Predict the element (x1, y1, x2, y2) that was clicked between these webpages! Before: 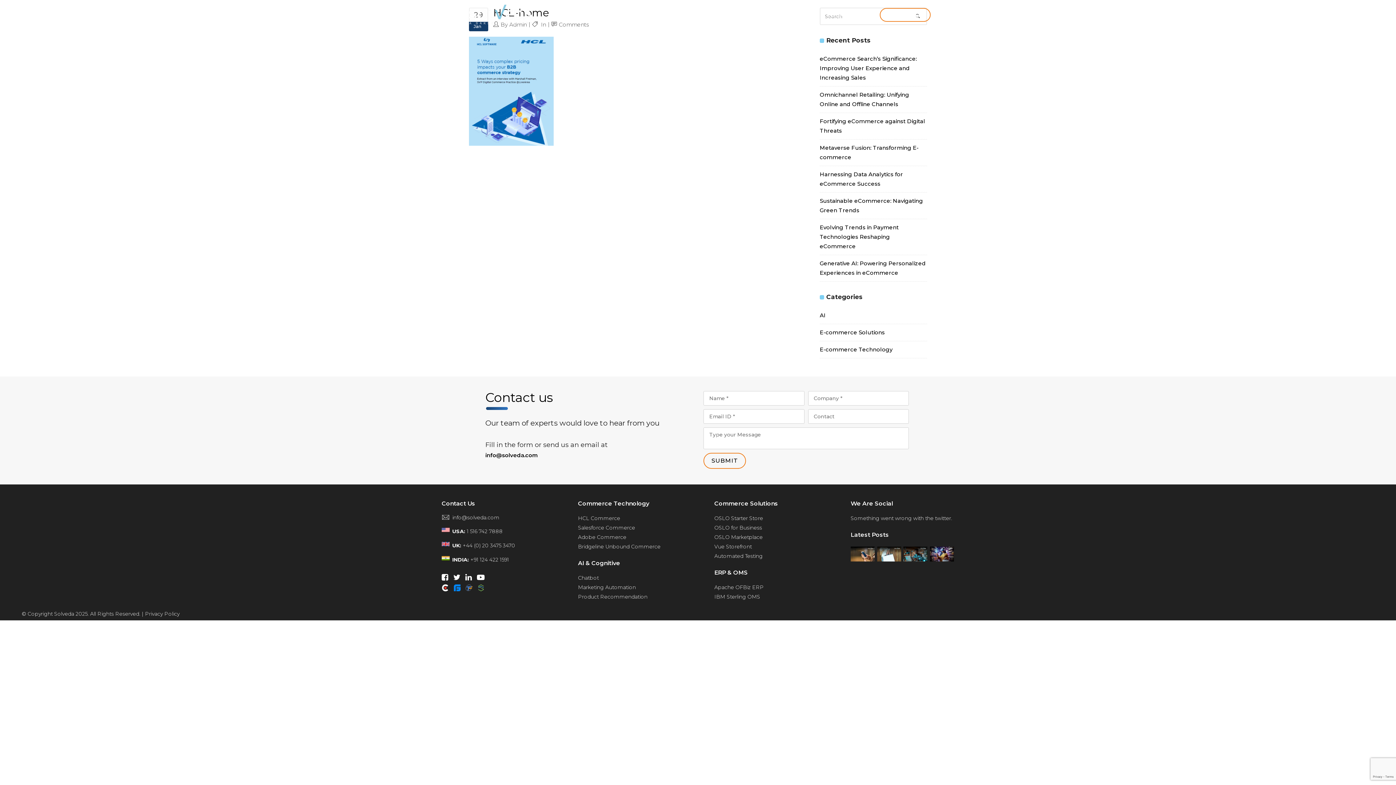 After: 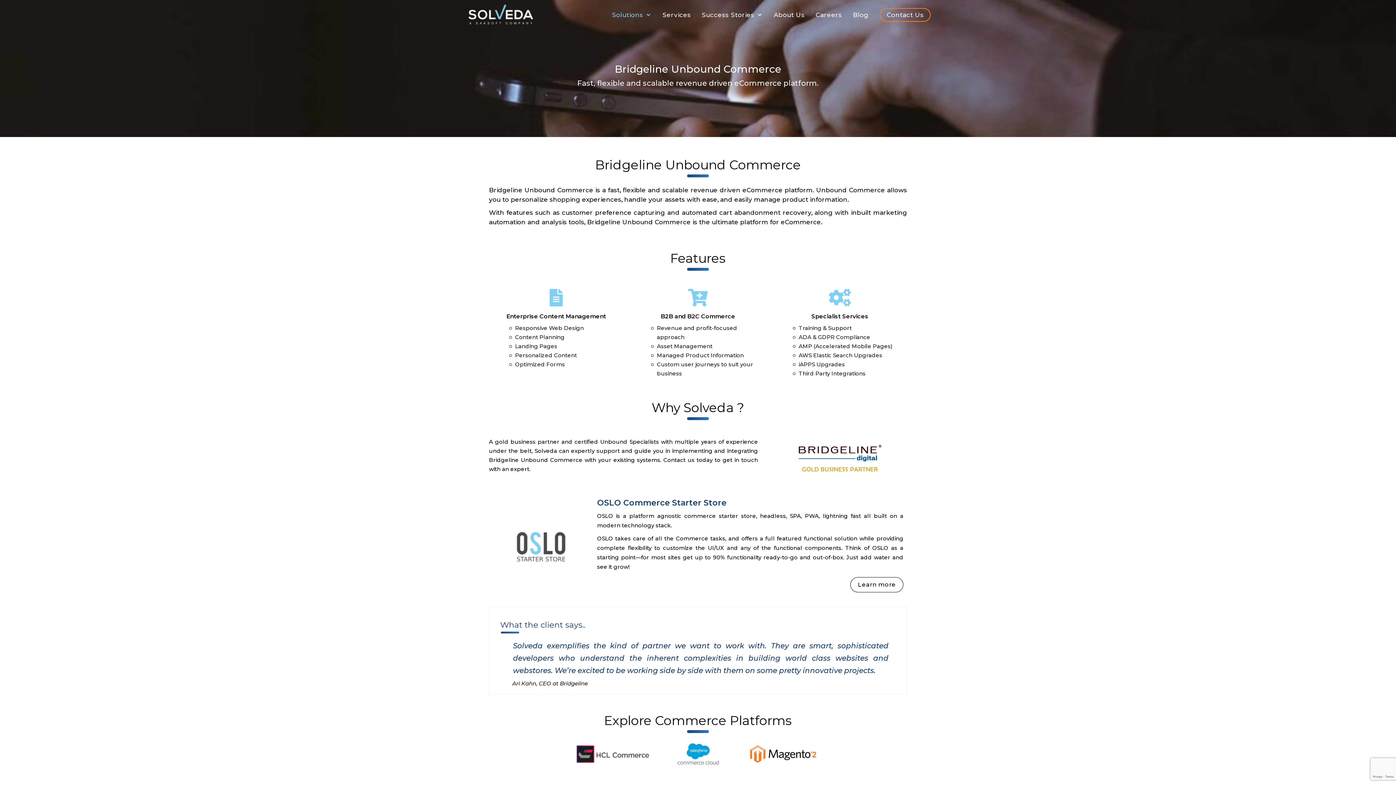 Action: bbox: (578, 543, 660, 550) label: Bridgeline Unbound Commerce